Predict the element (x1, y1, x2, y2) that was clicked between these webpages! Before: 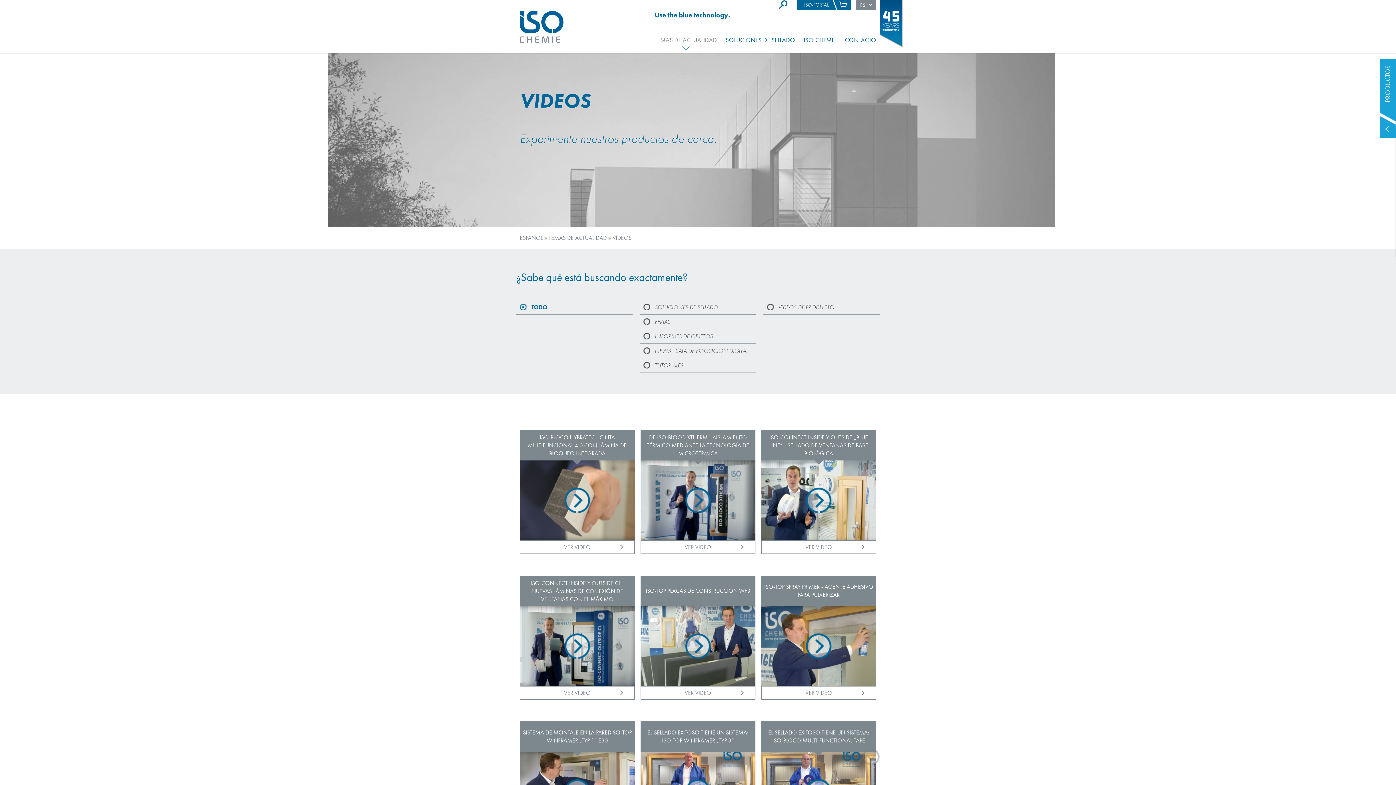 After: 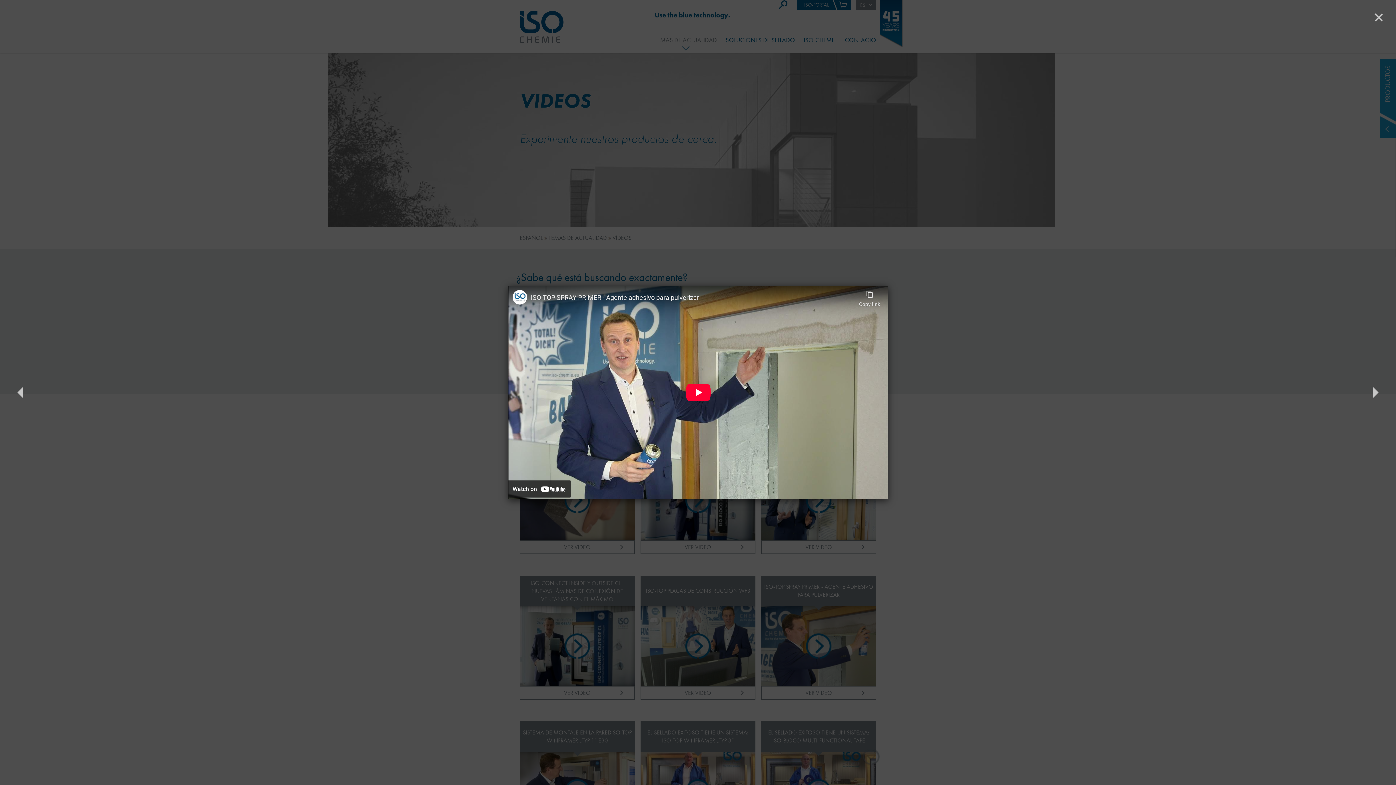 Action: label: ISO-TOP SPRAY PRIMER - AGENTE ADHESIVO PARA PULVERIZAR
VER VIDEO bbox: (761, 576, 876, 700)